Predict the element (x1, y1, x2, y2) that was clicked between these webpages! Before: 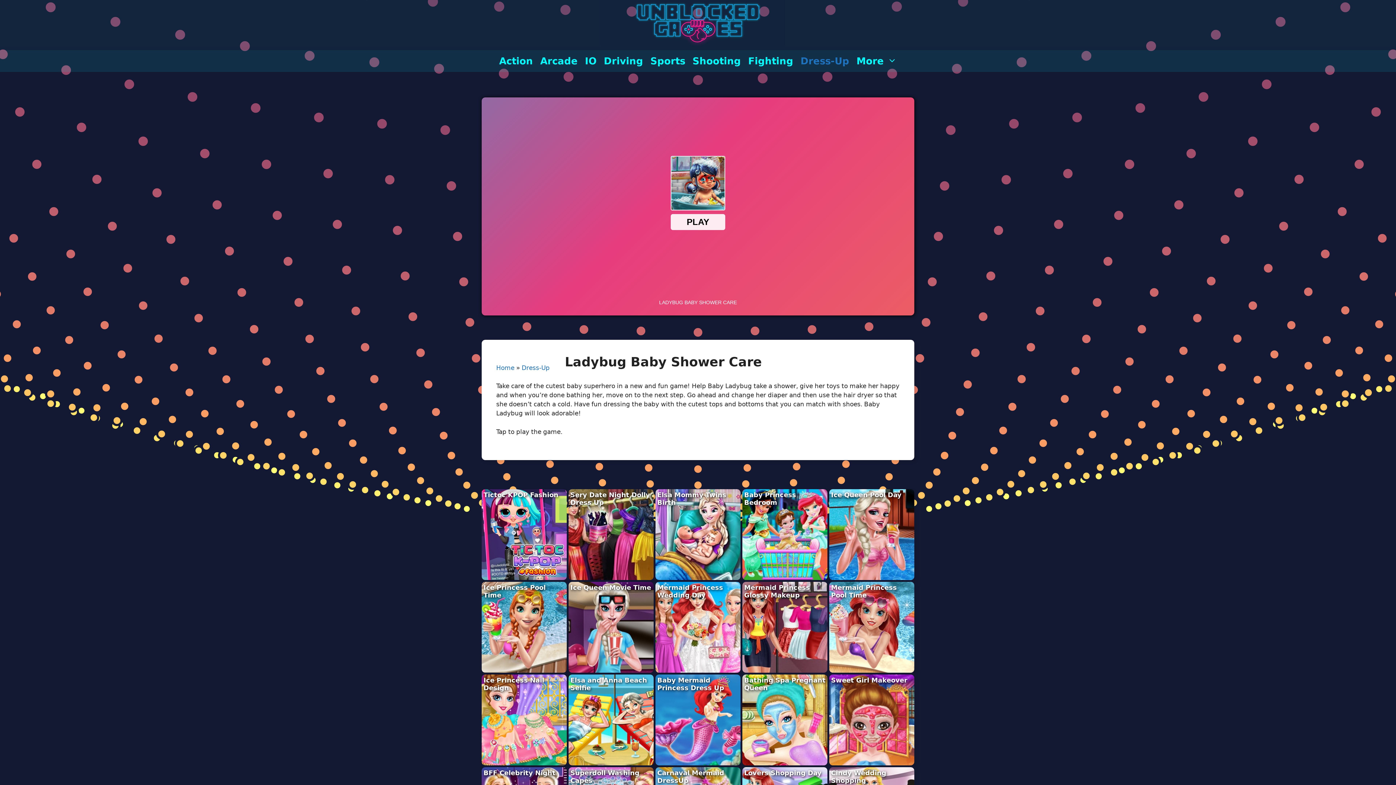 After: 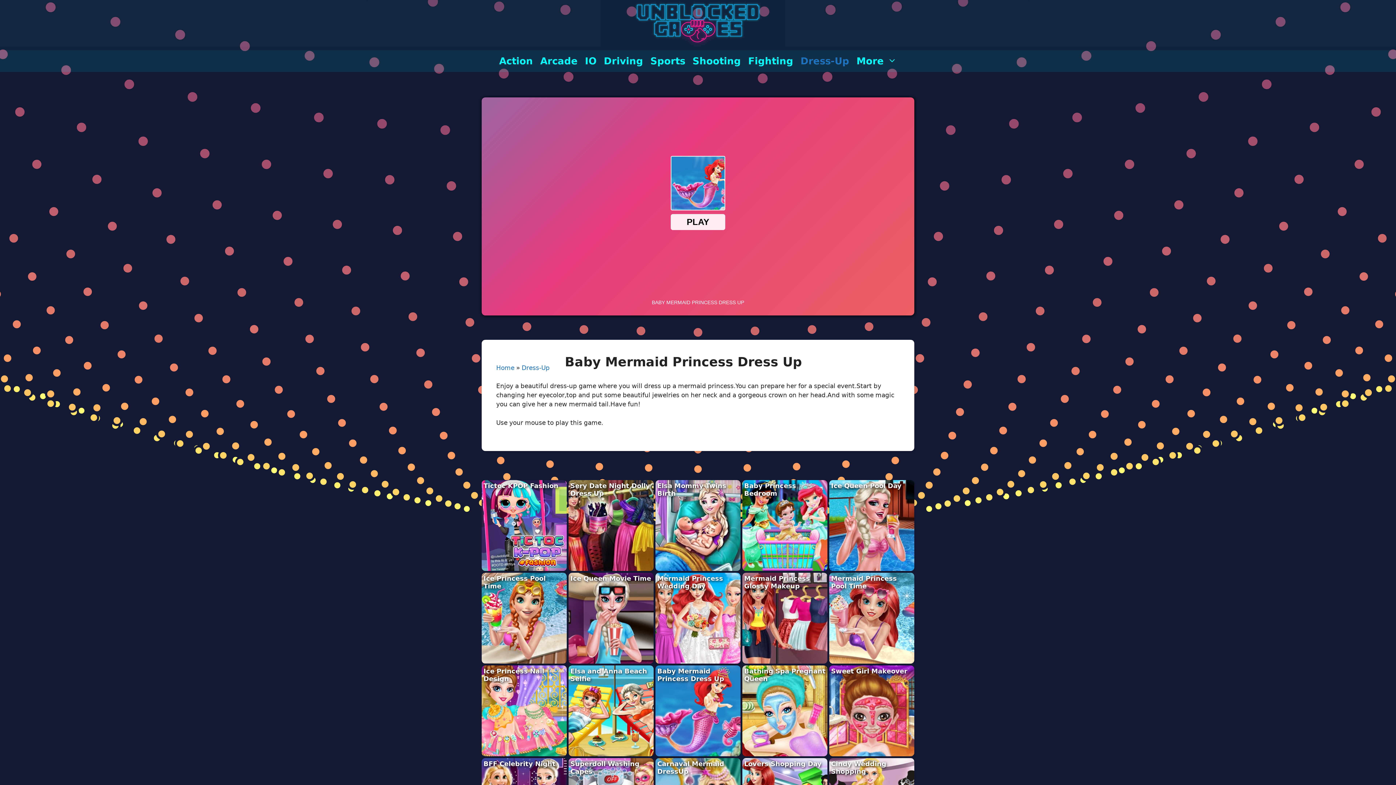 Action: bbox: (655, 675, 740, 765)